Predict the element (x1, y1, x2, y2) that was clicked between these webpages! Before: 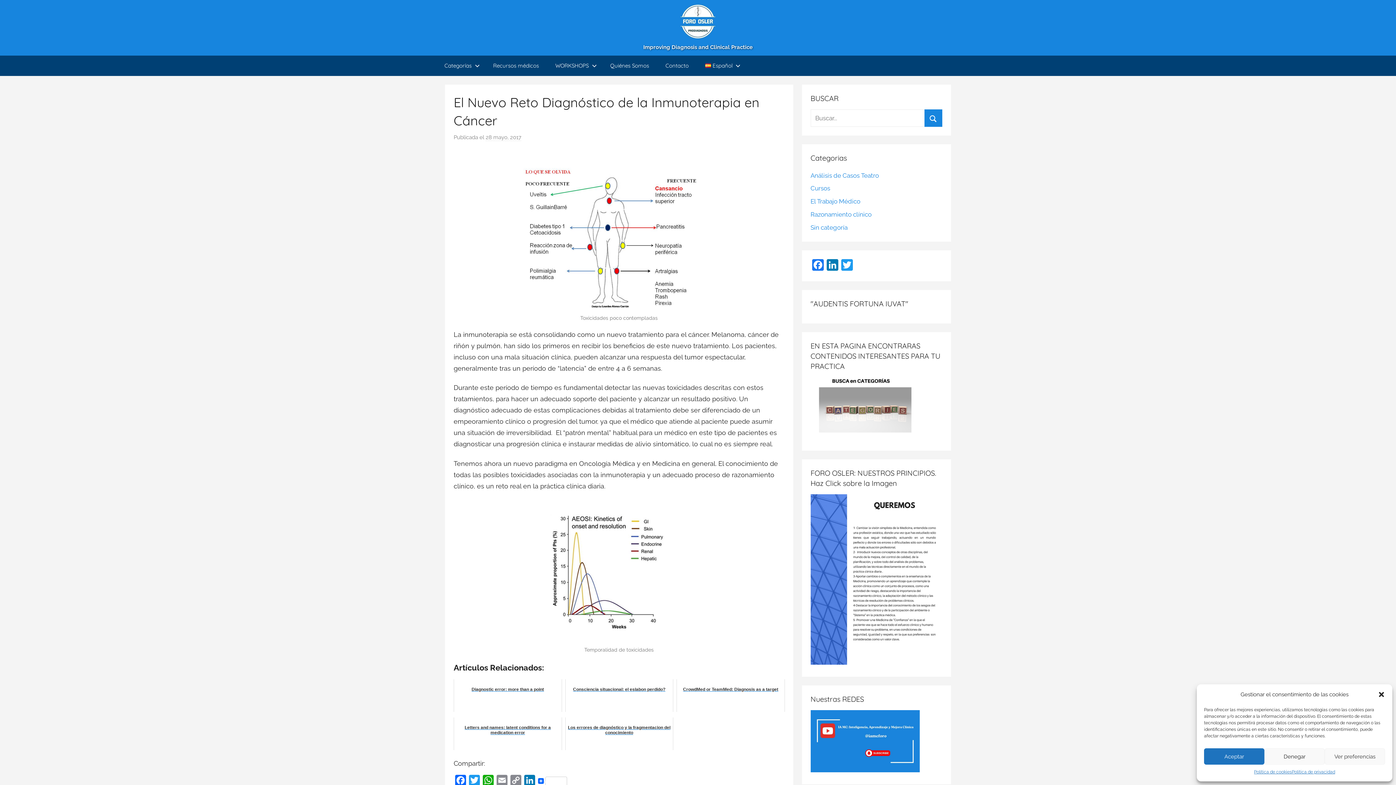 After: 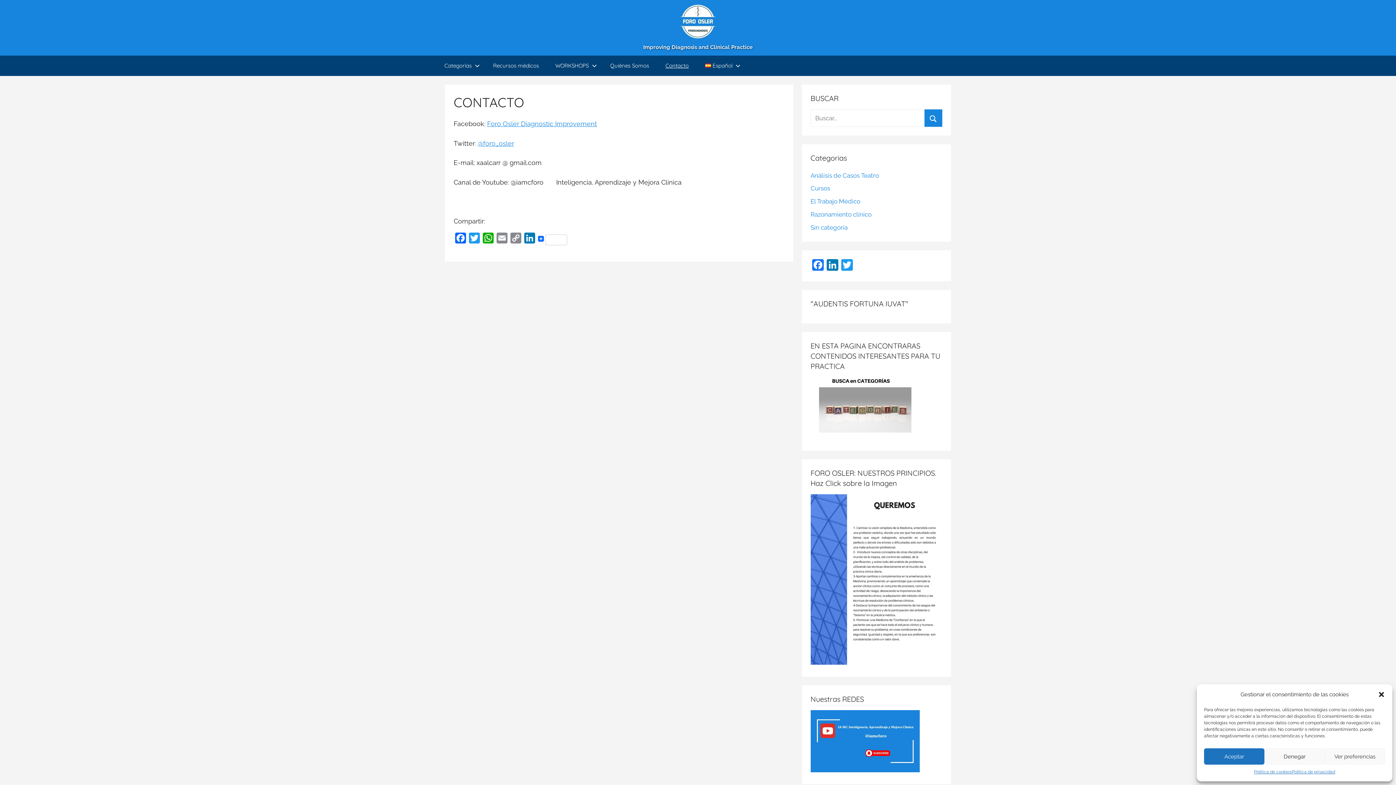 Action: bbox: (657, 55, 697, 76) label: Contacto